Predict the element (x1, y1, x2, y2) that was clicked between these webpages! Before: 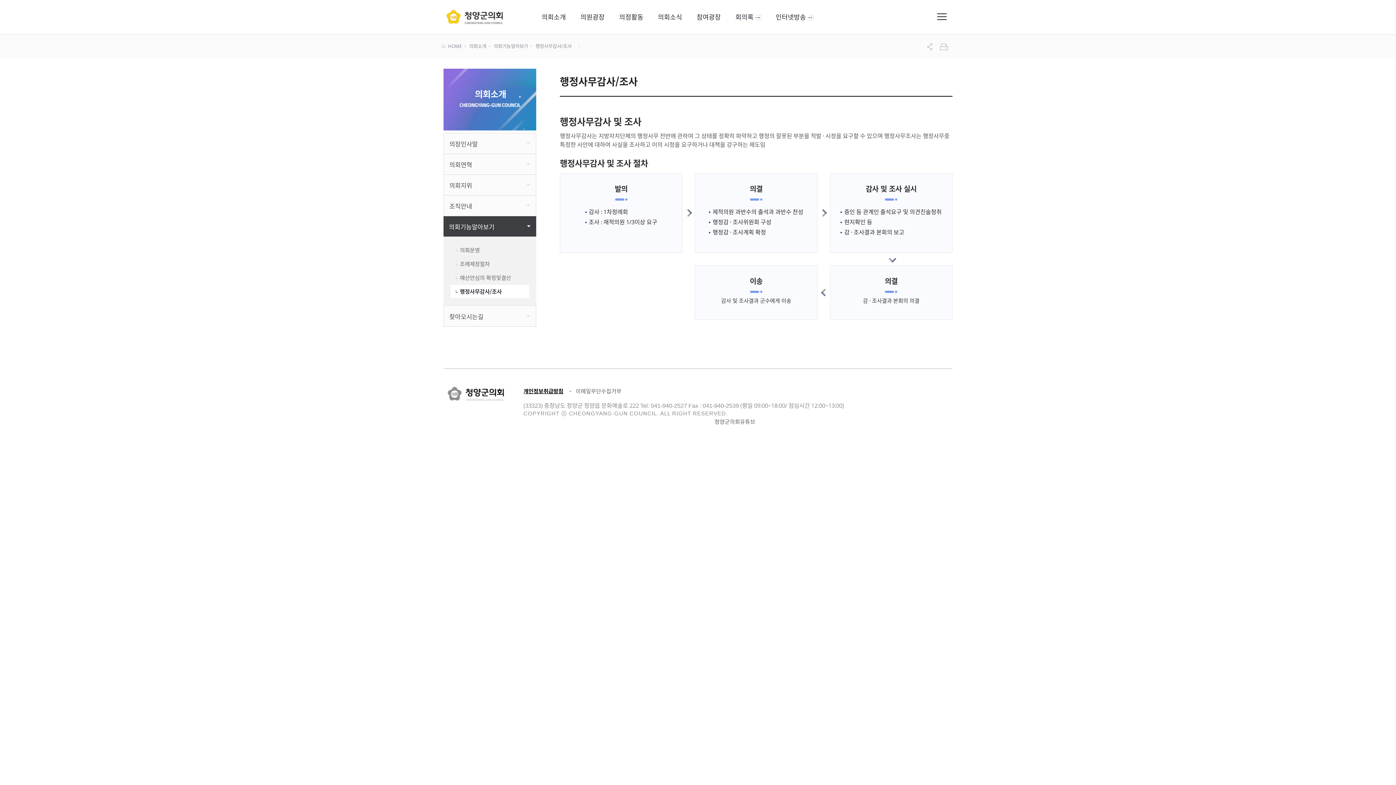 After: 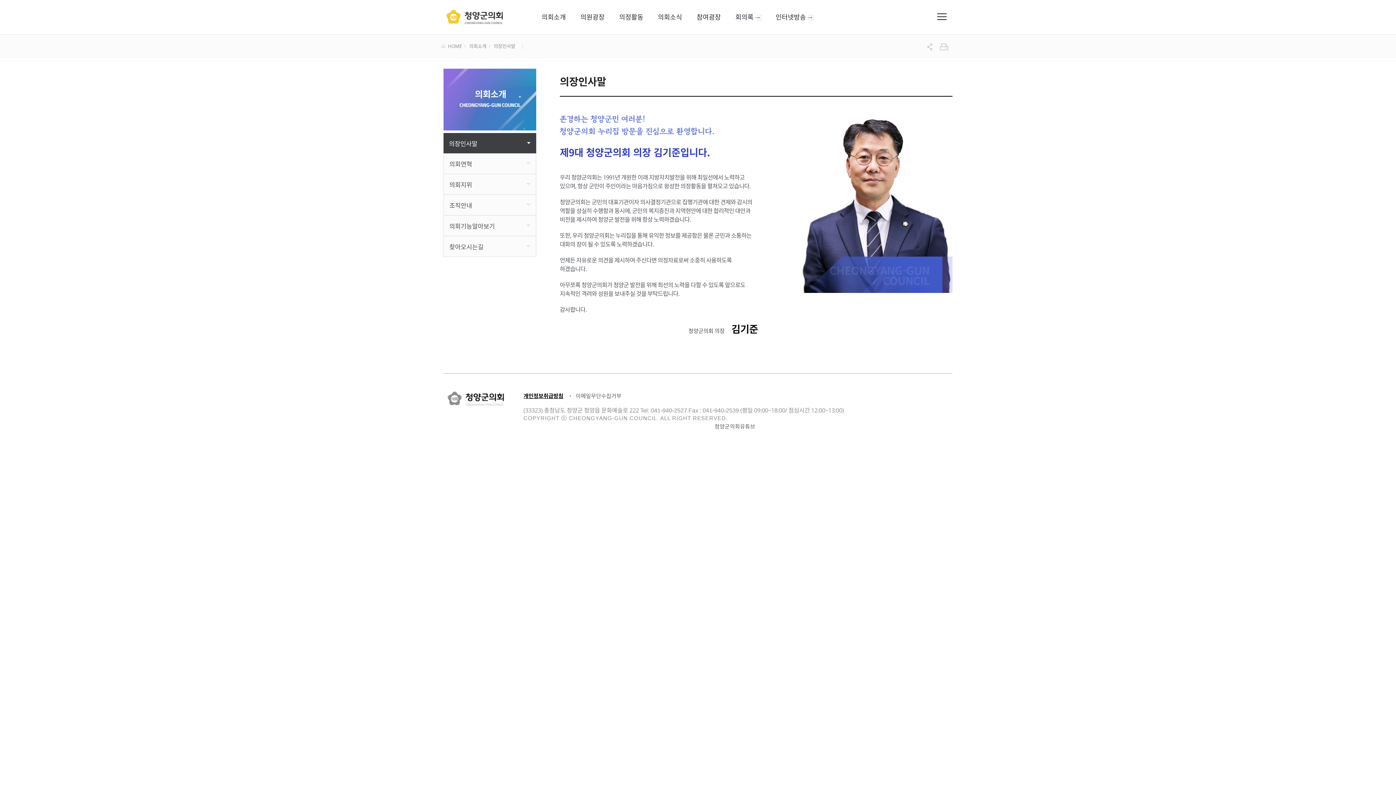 Action: bbox: (534, 7, 573, 26) label: 의회소개